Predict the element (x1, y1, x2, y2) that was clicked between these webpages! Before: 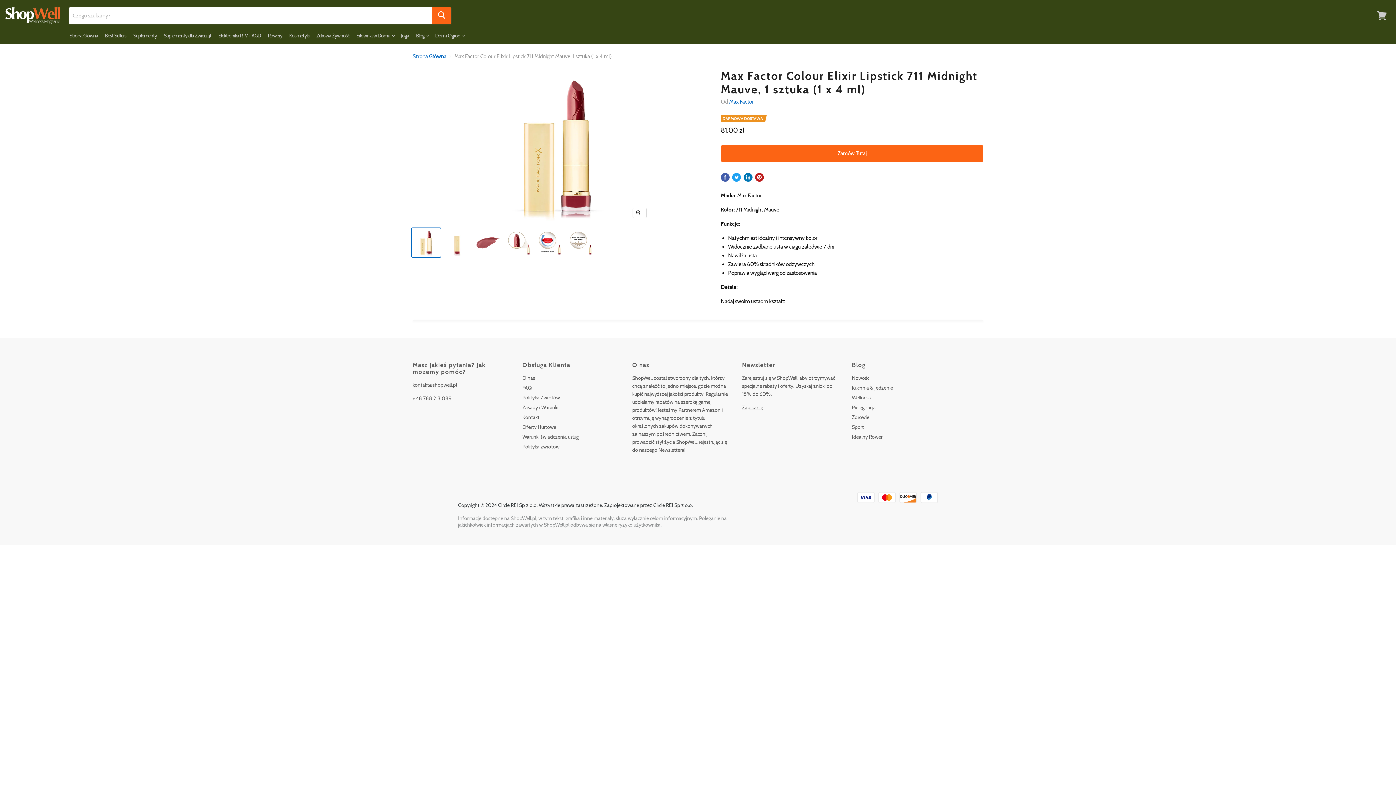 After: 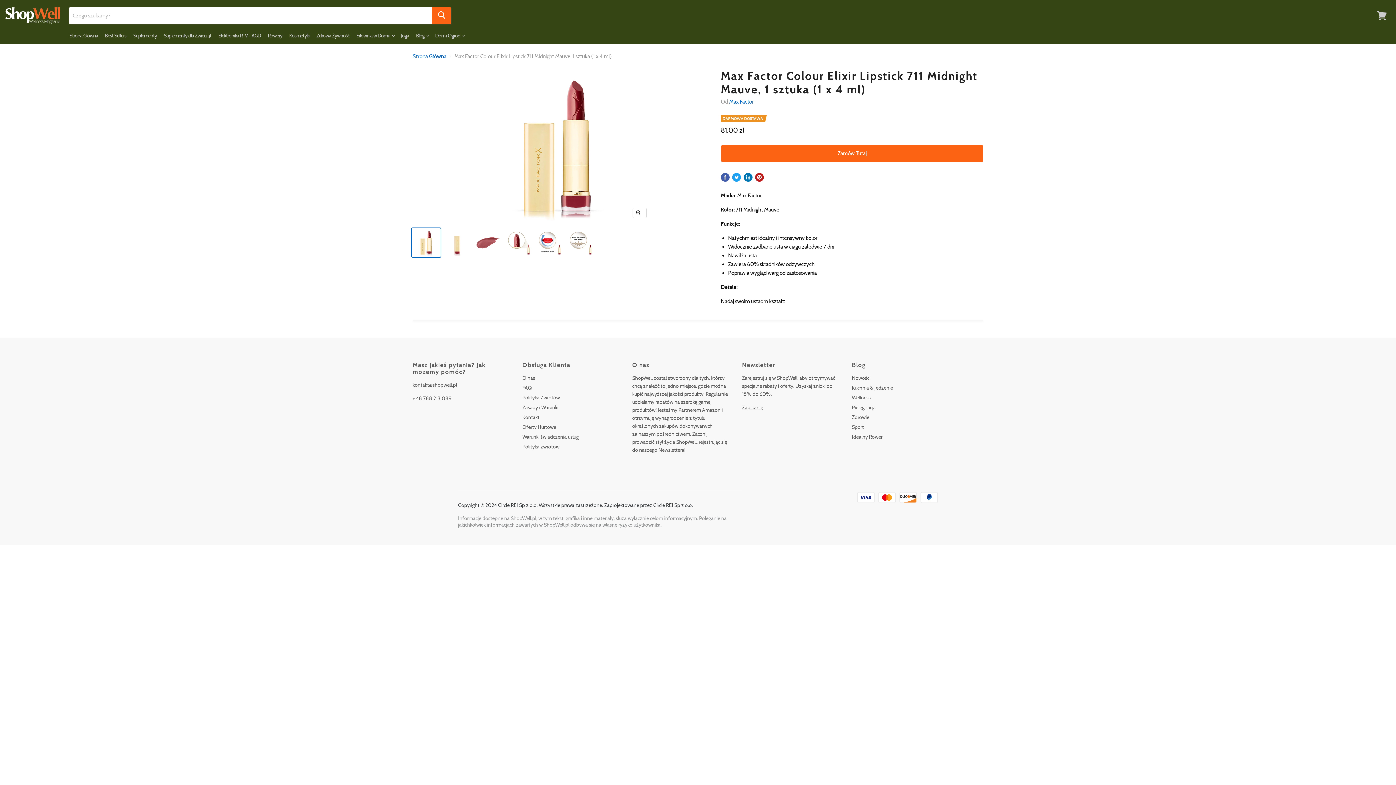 Action: label: Udostępnij na LinkedIn bbox: (743, 173, 752, 181)